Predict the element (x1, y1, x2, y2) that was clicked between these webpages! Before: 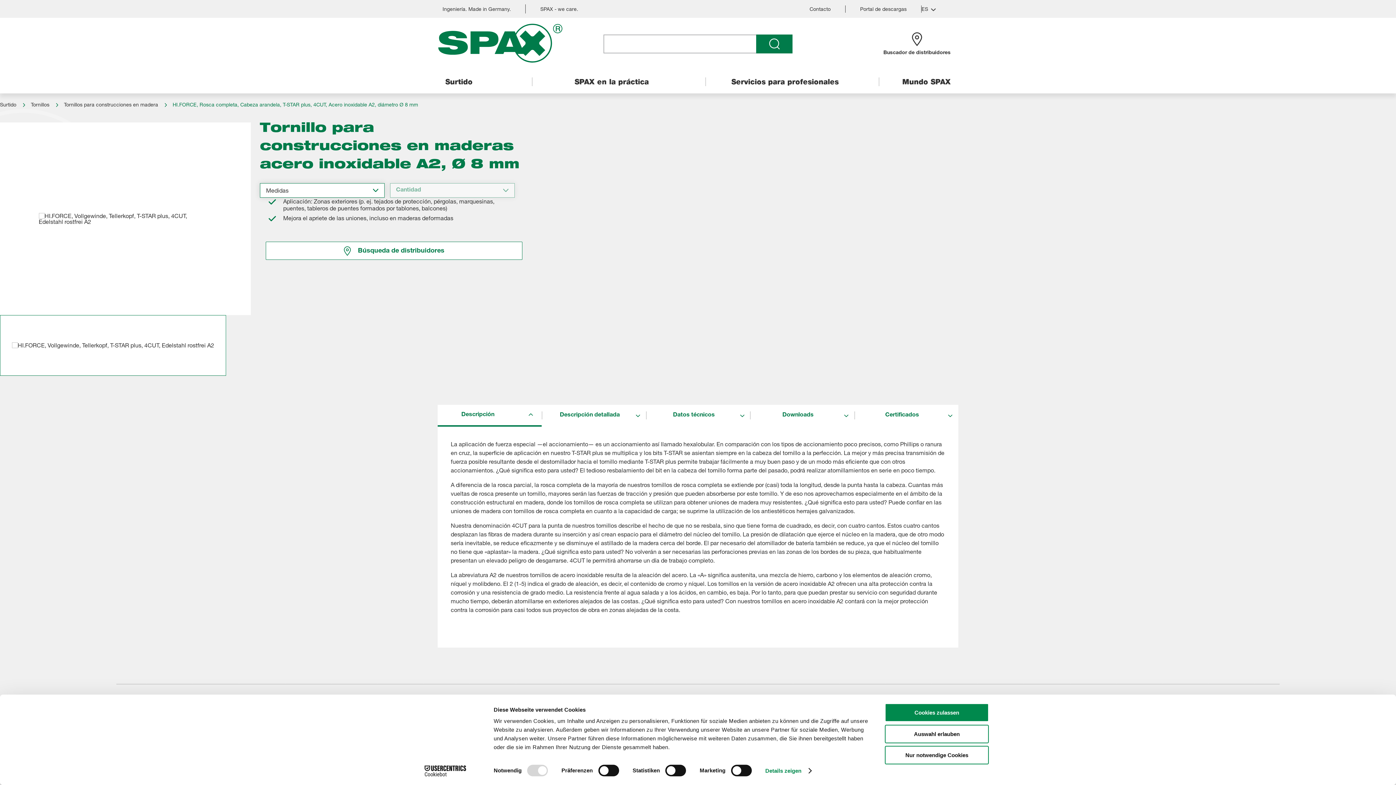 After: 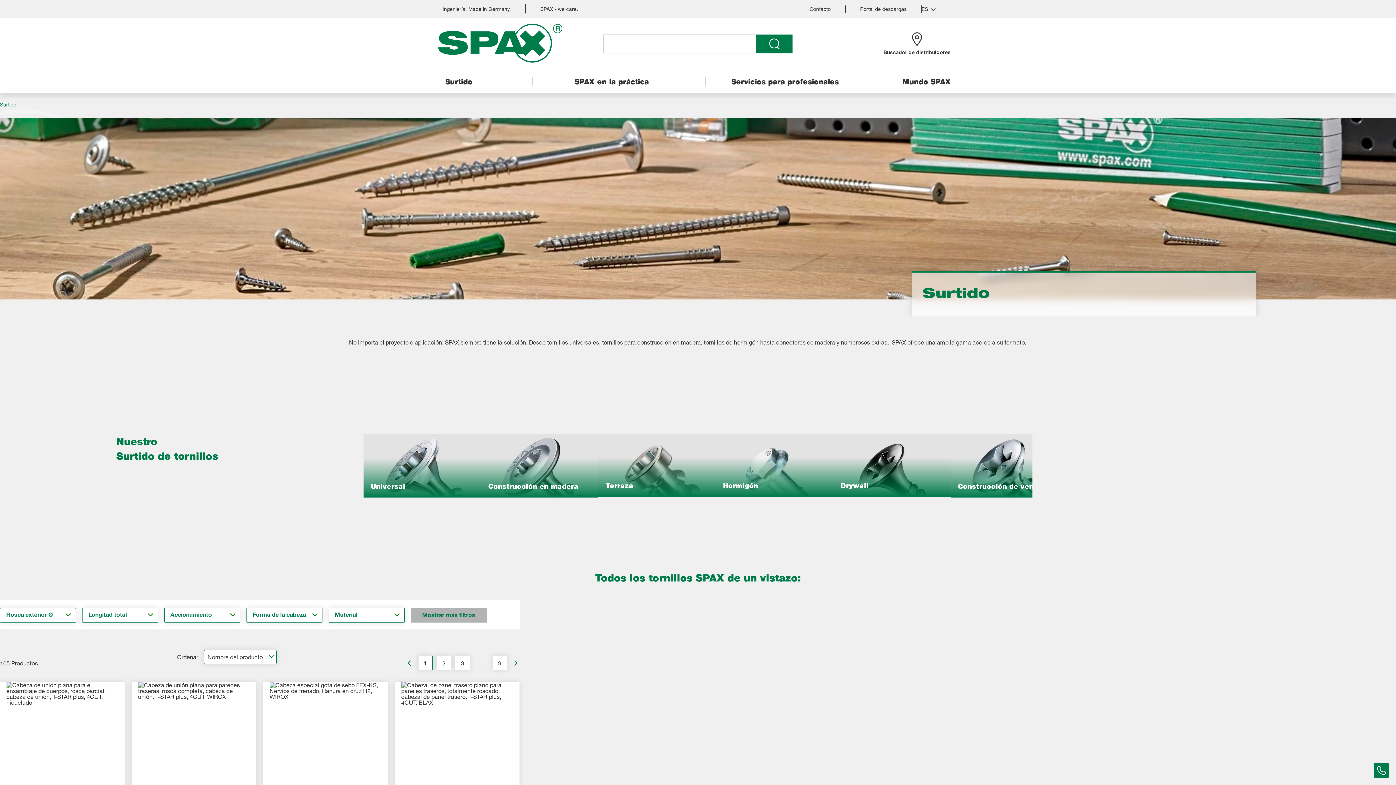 Action: bbox: (0, 100, 16, 107) label: Surtido